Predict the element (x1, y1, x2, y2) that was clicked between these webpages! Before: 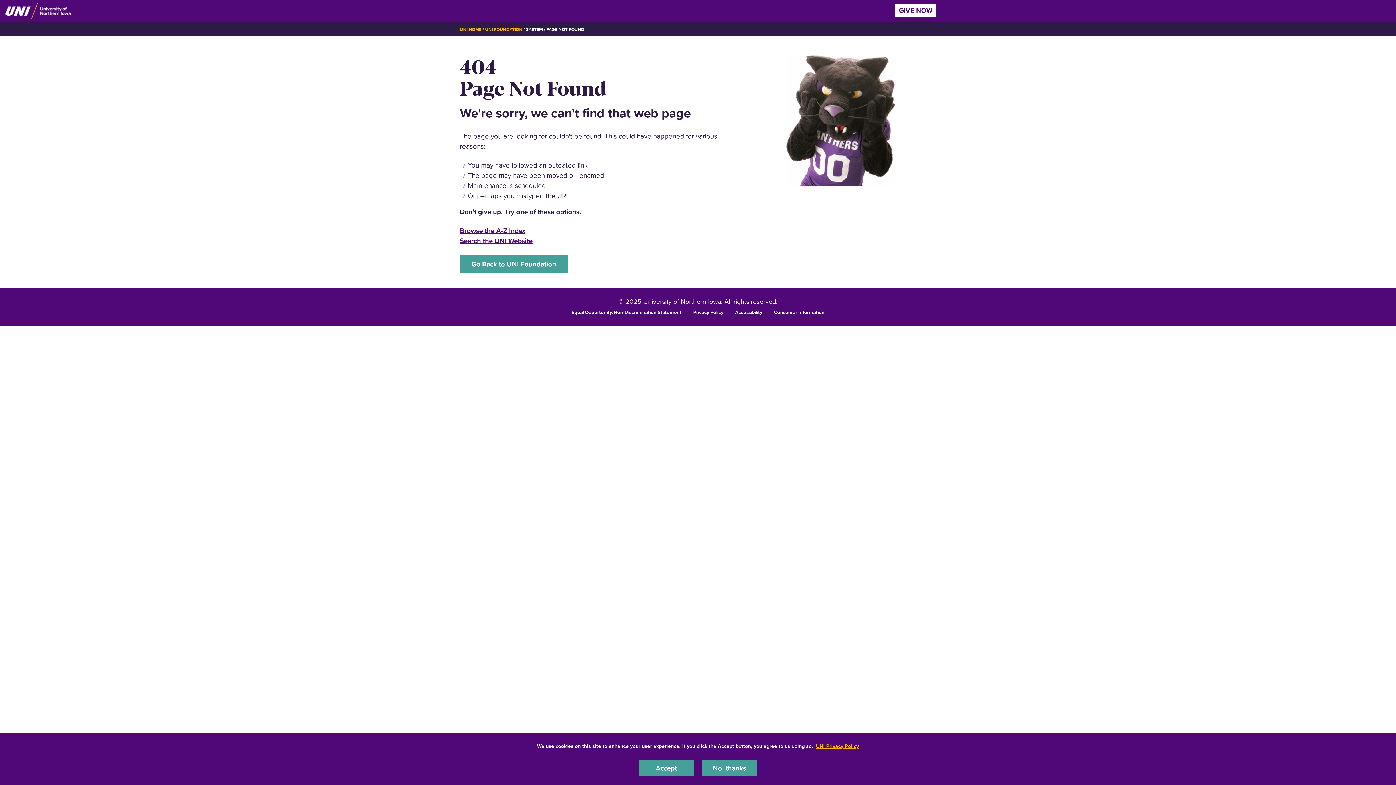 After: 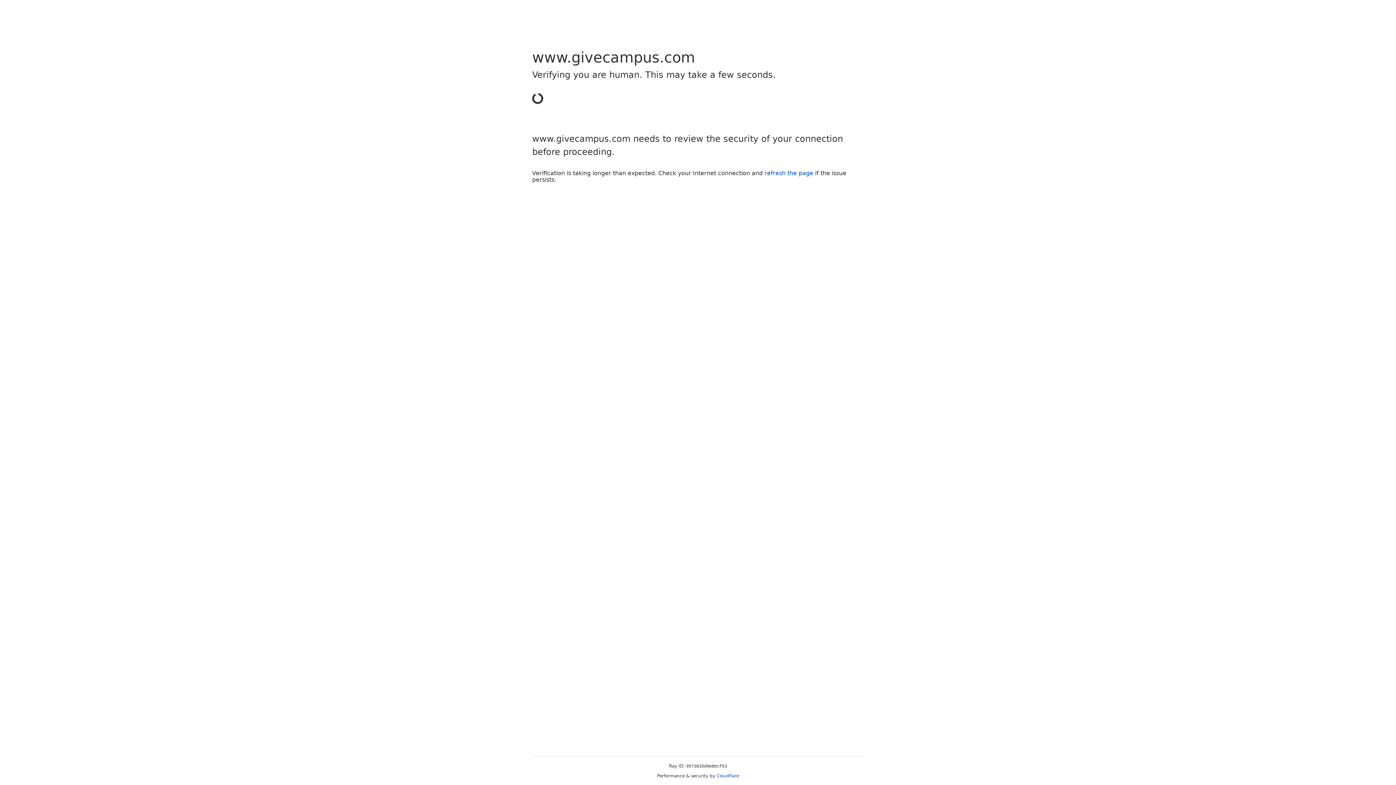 Action: label: GIVE NOW bbox: (895, 3, 936, 17)